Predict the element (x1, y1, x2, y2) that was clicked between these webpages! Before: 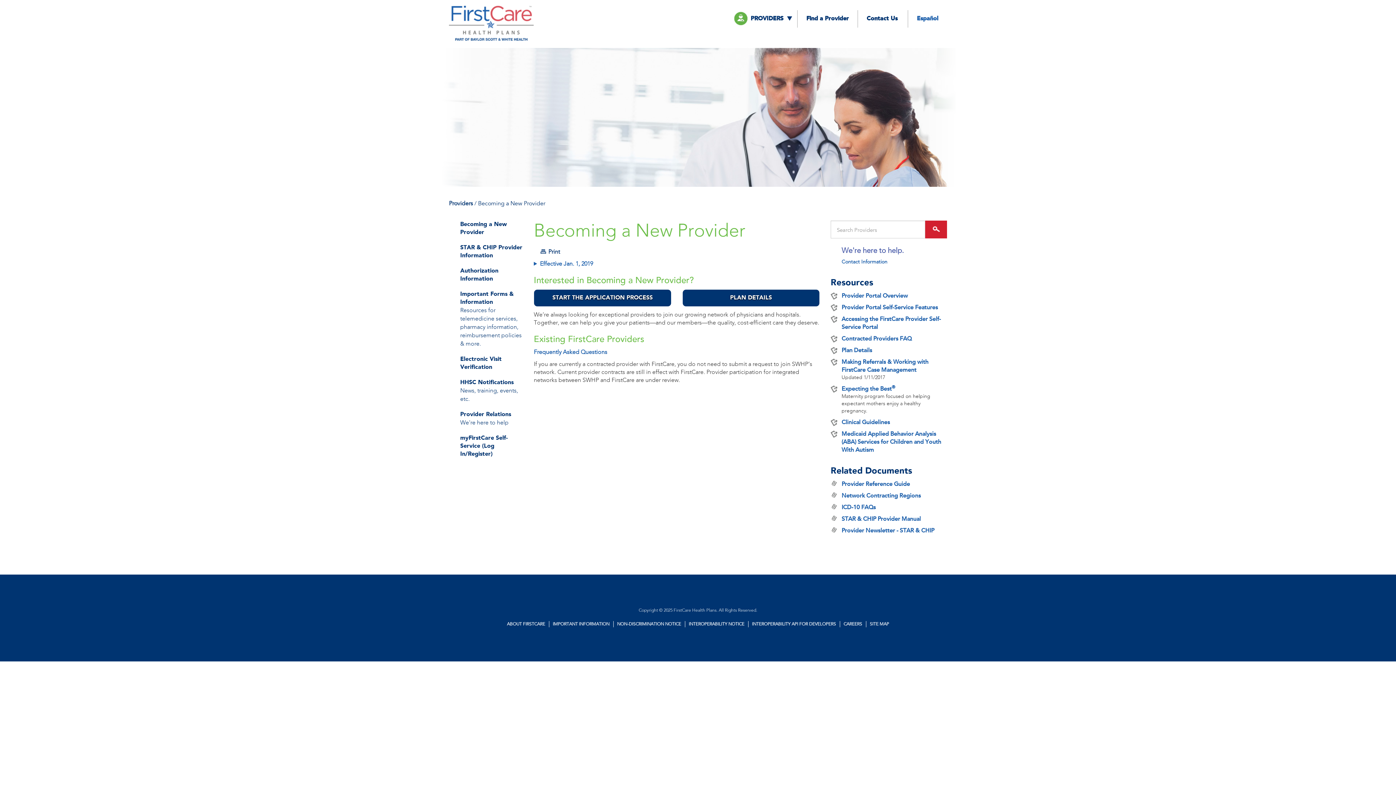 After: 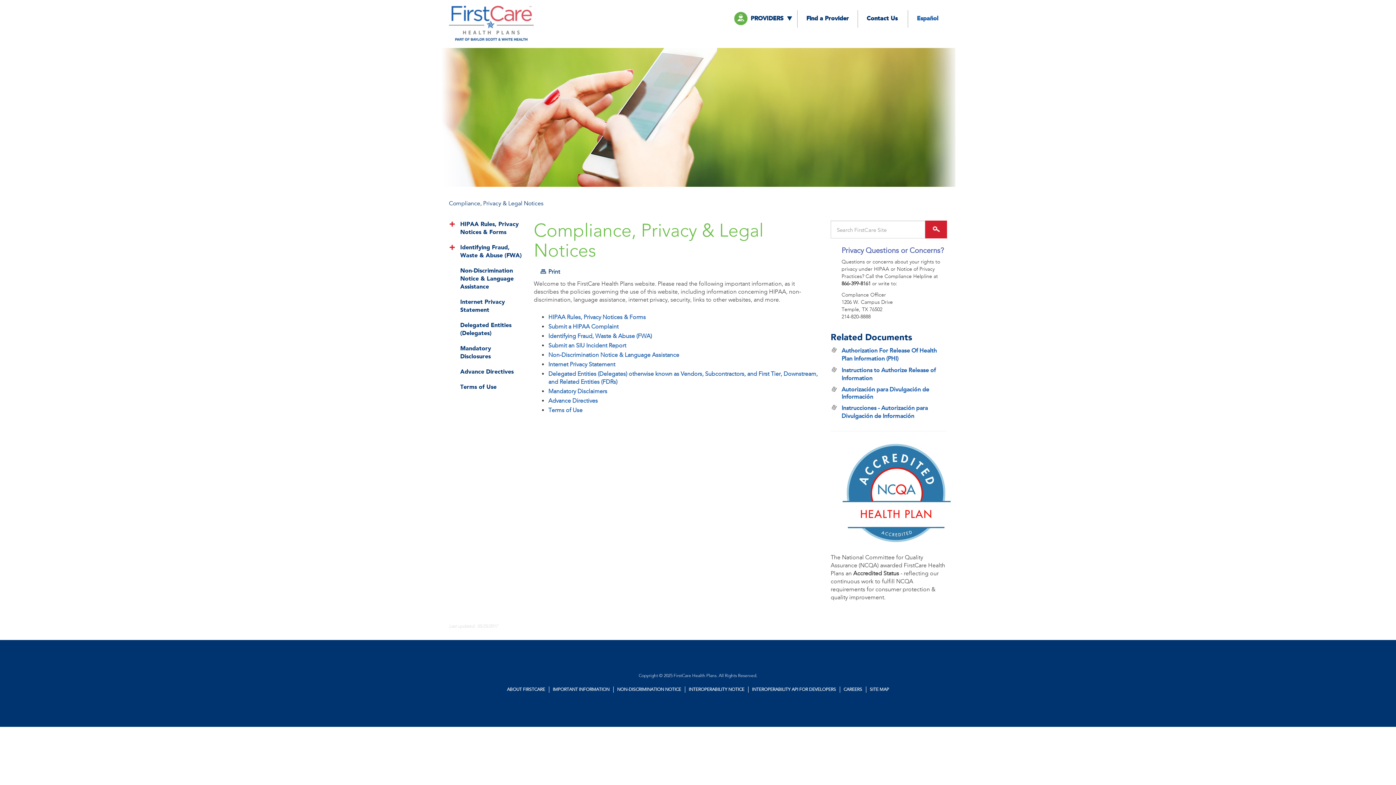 Action: label: IMPORTANT INFORMATION bbox: (552, 621, 609, 626)